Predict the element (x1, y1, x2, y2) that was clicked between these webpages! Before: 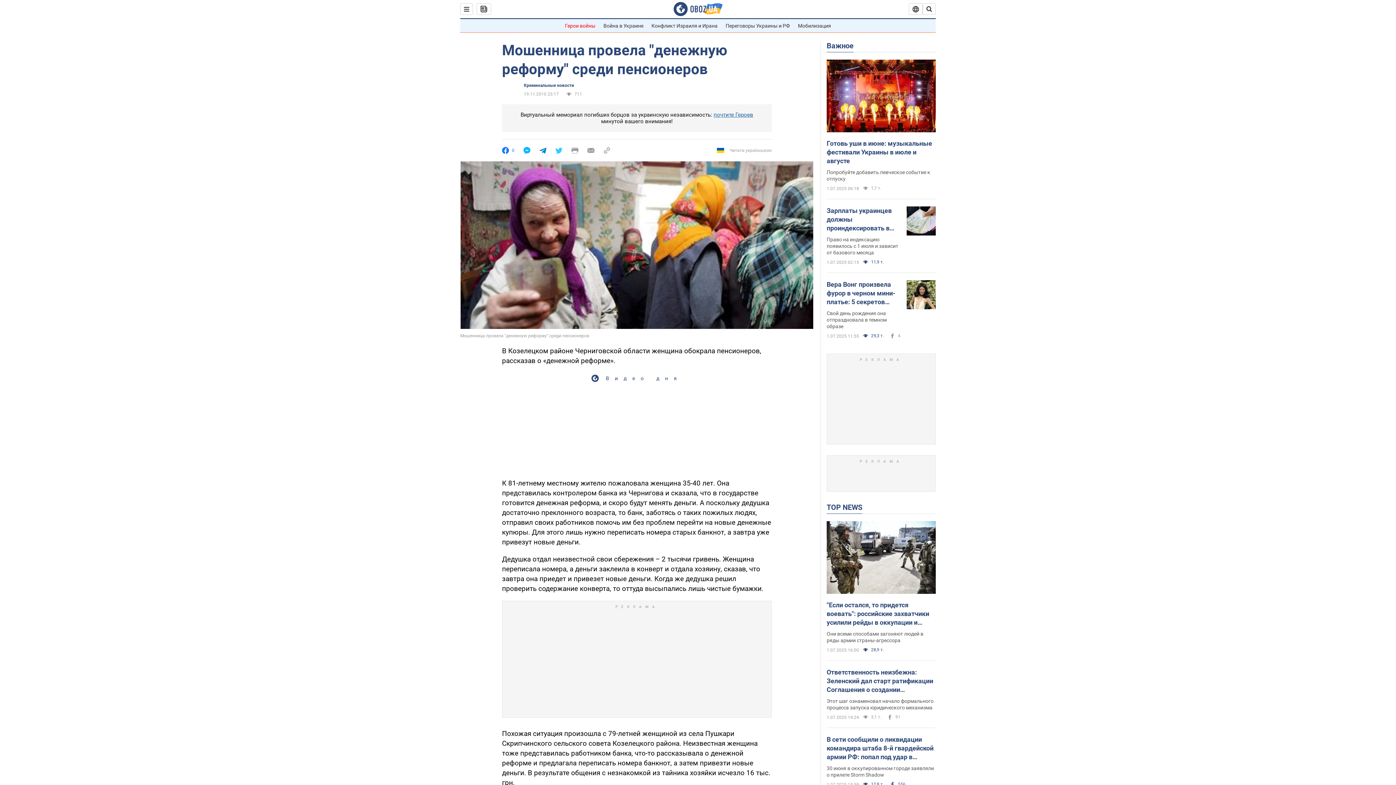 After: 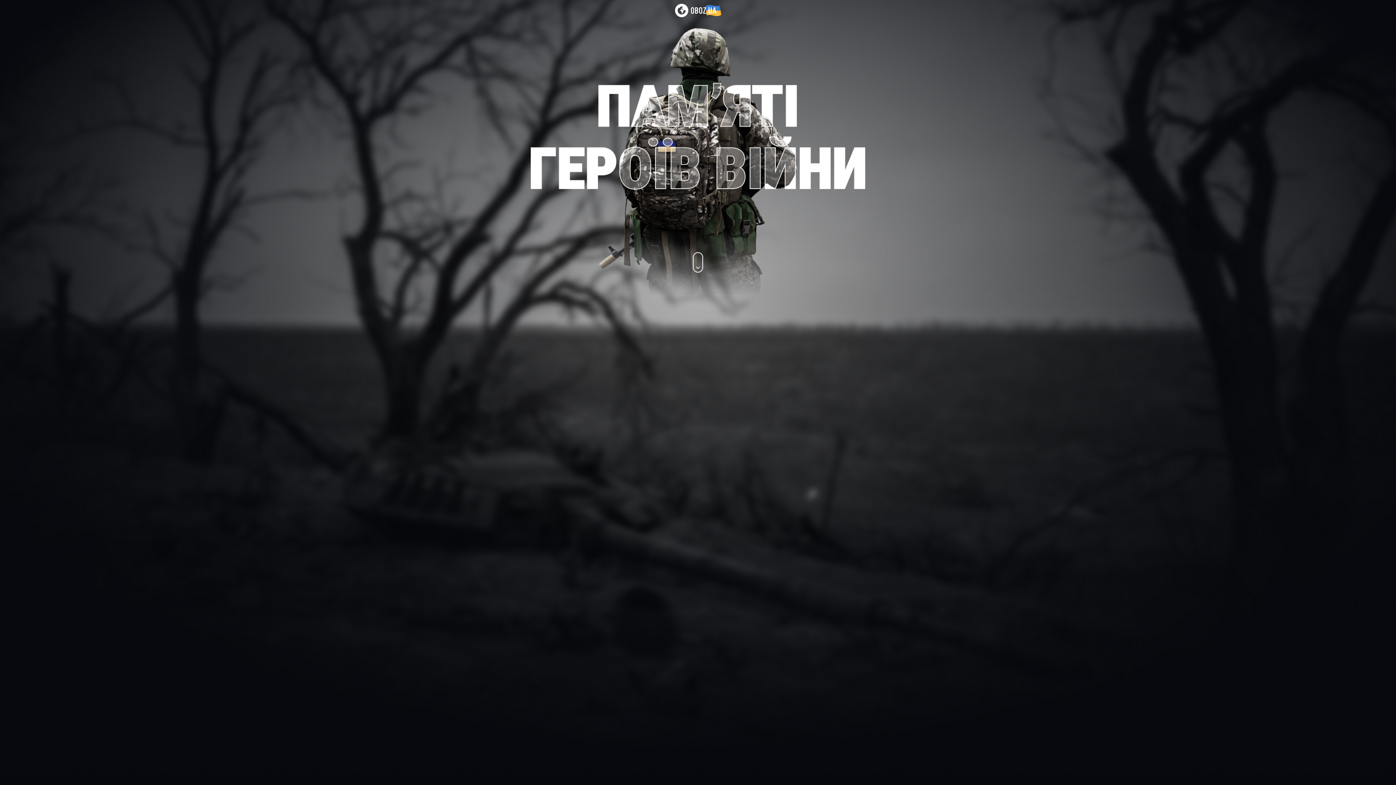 Action: bbox: (565, 22, 595, 28) label: Герои войны